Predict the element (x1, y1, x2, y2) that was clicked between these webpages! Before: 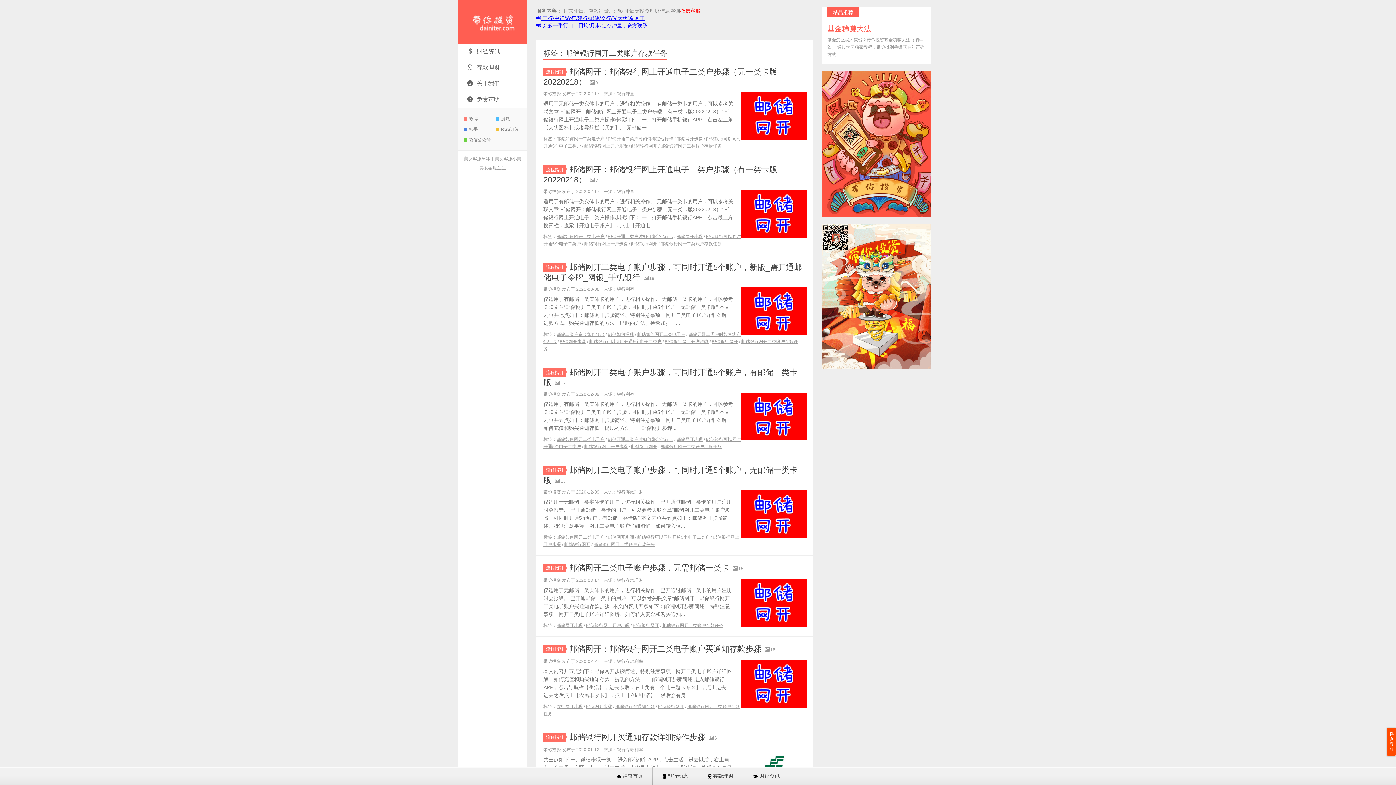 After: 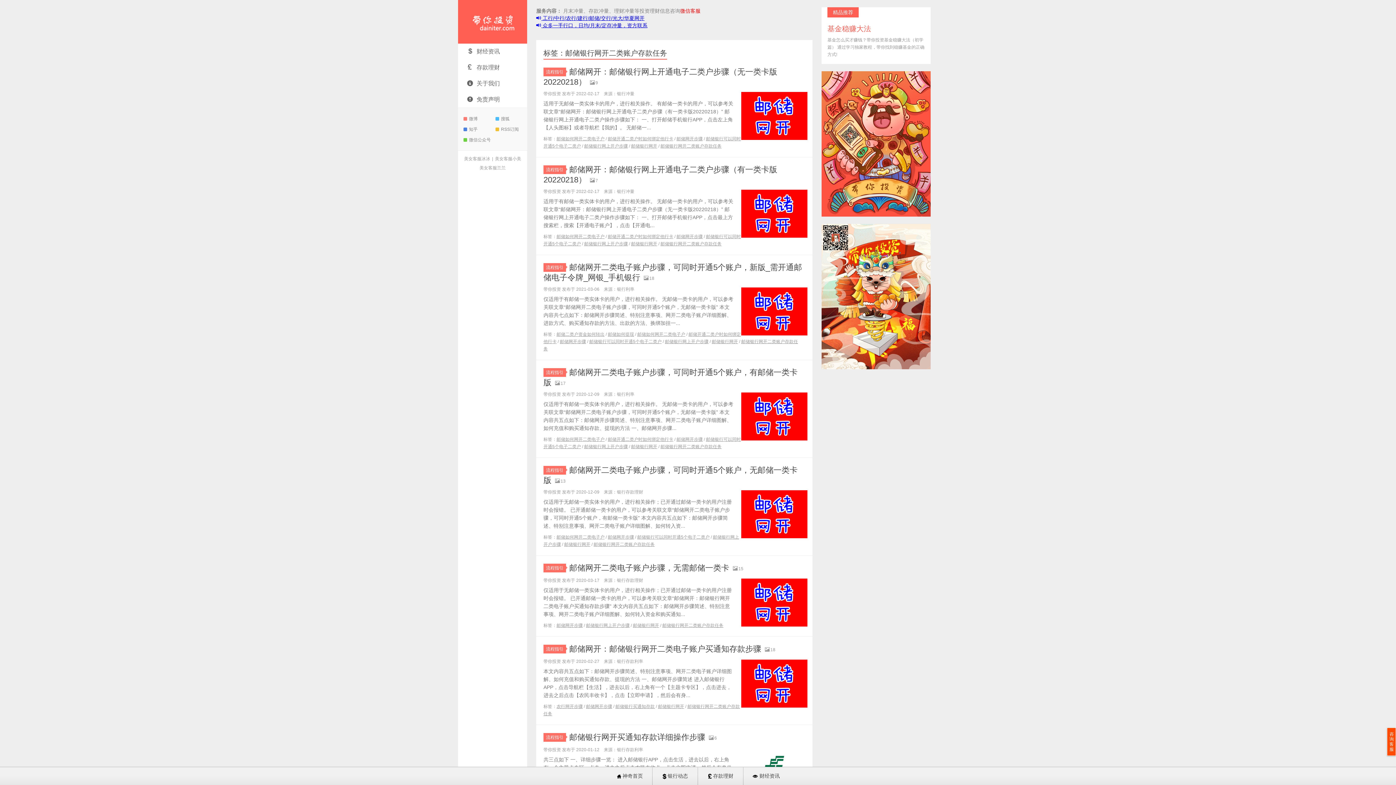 Action: bbox: (536, 15, 644, 21) label:  工行/中行/农行/建行/邮储/交行/光大/华夏网开